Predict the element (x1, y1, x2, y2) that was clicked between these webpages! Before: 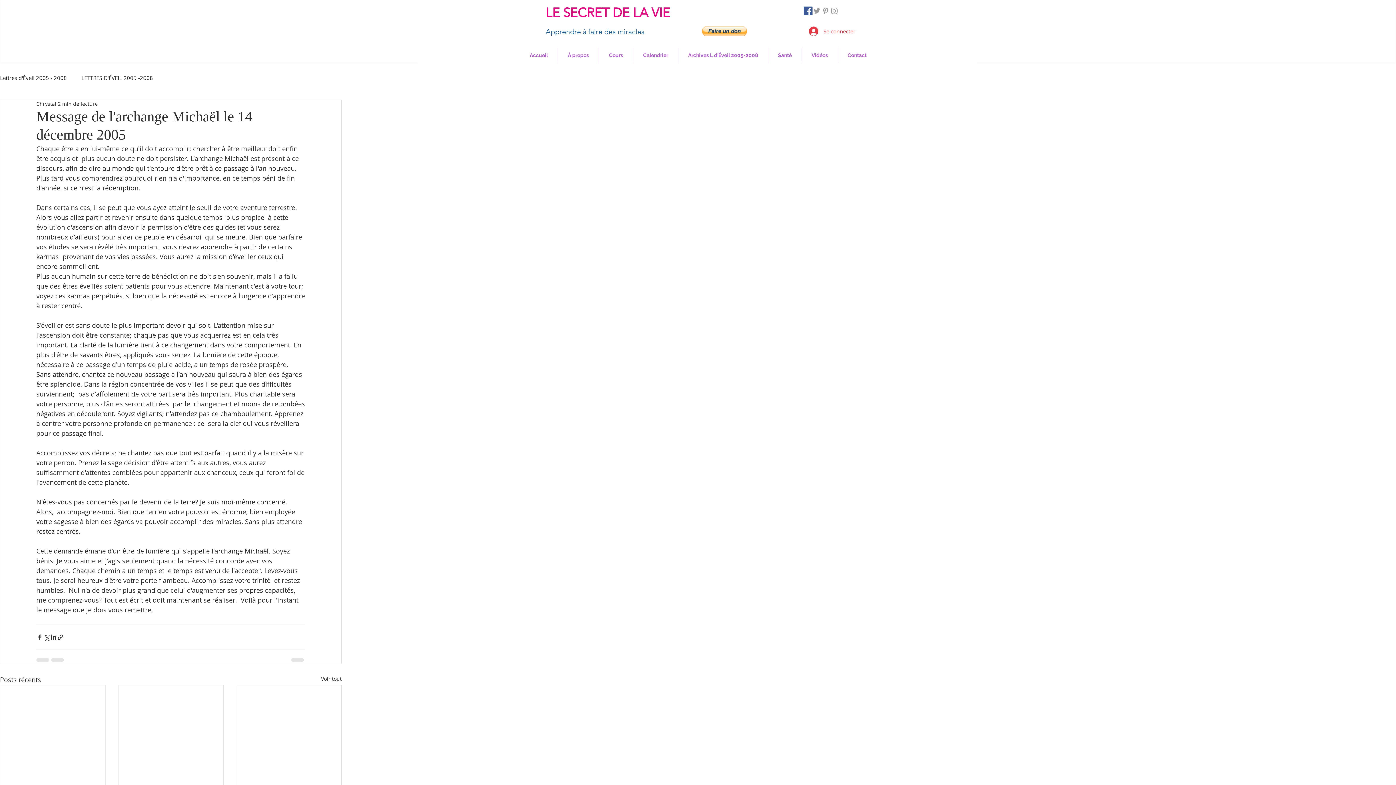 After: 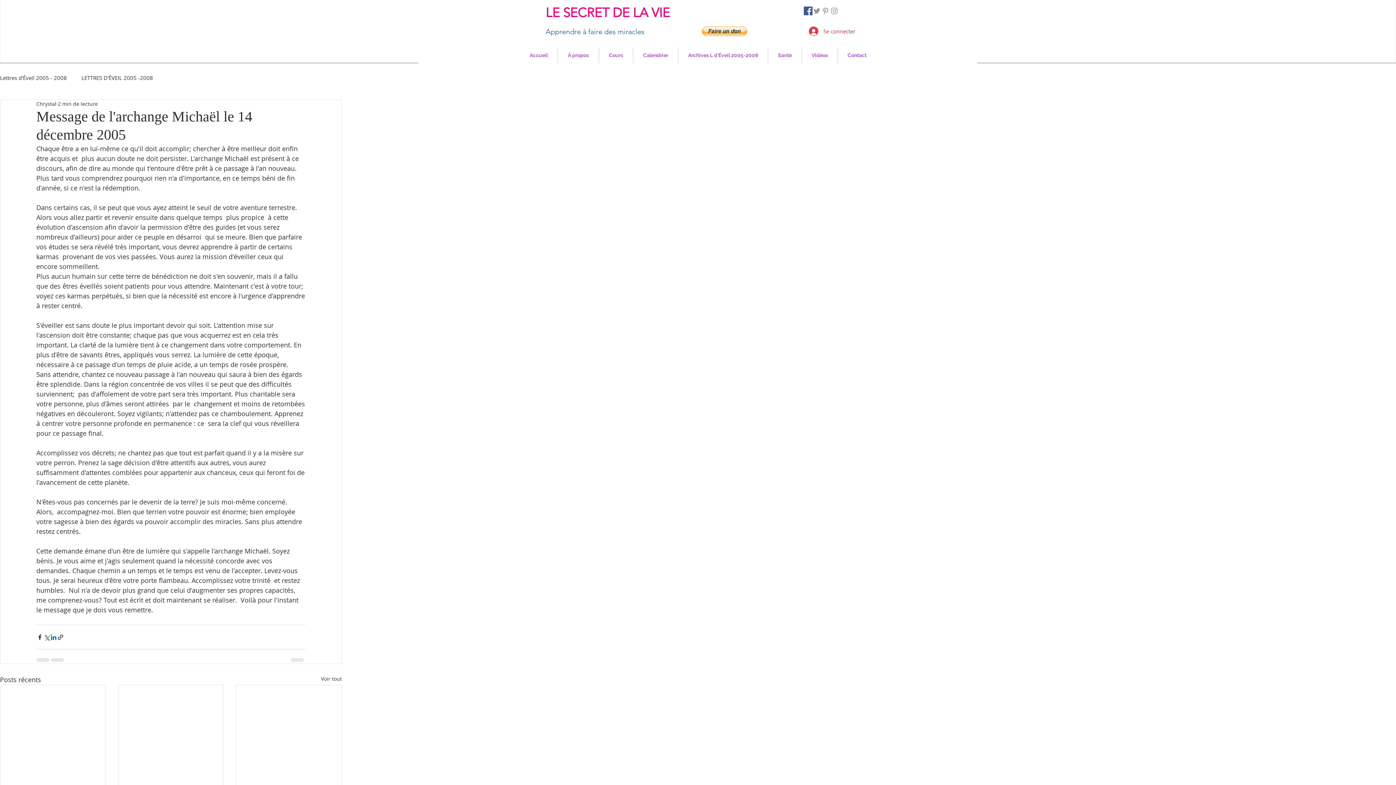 Action: bbox: (50, 634, 57, 640) label: Partager via LinkedIn